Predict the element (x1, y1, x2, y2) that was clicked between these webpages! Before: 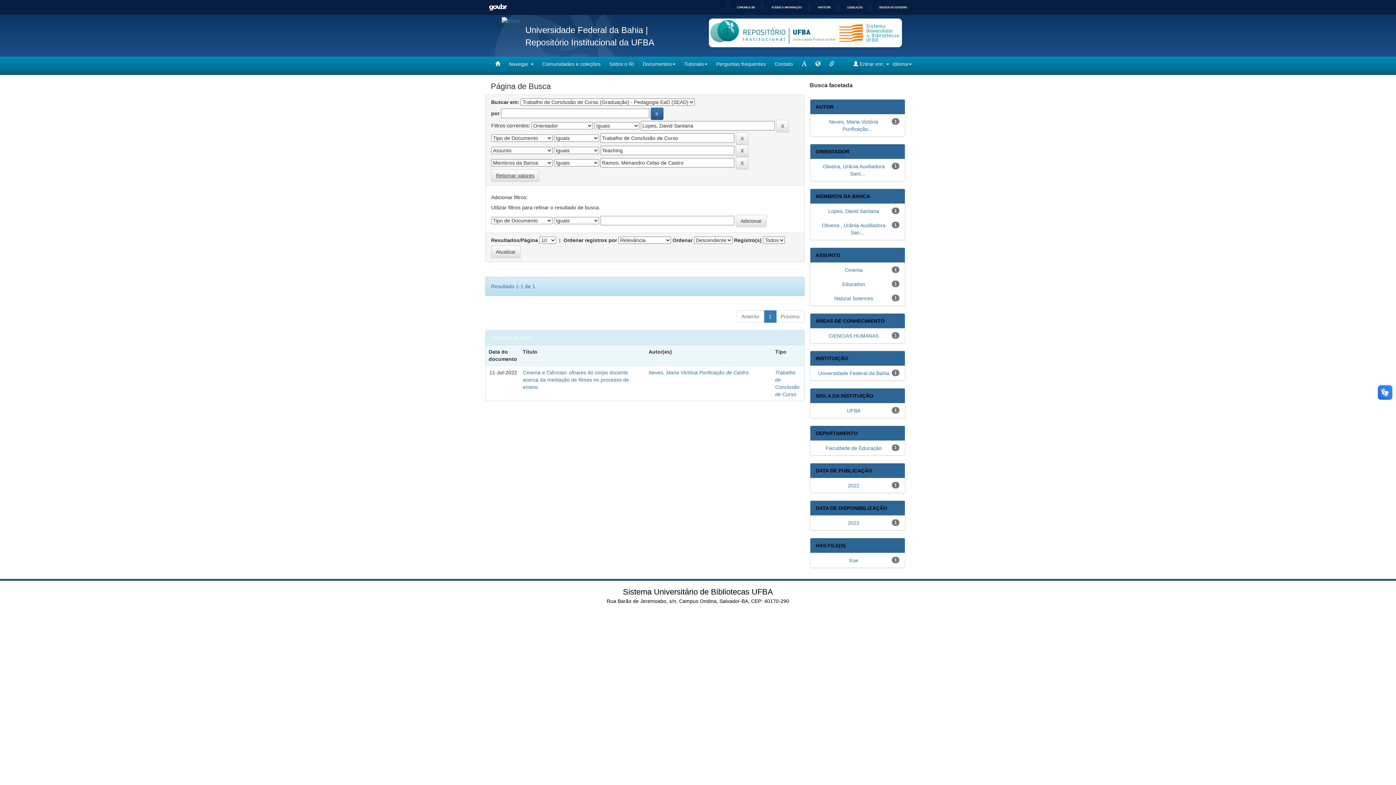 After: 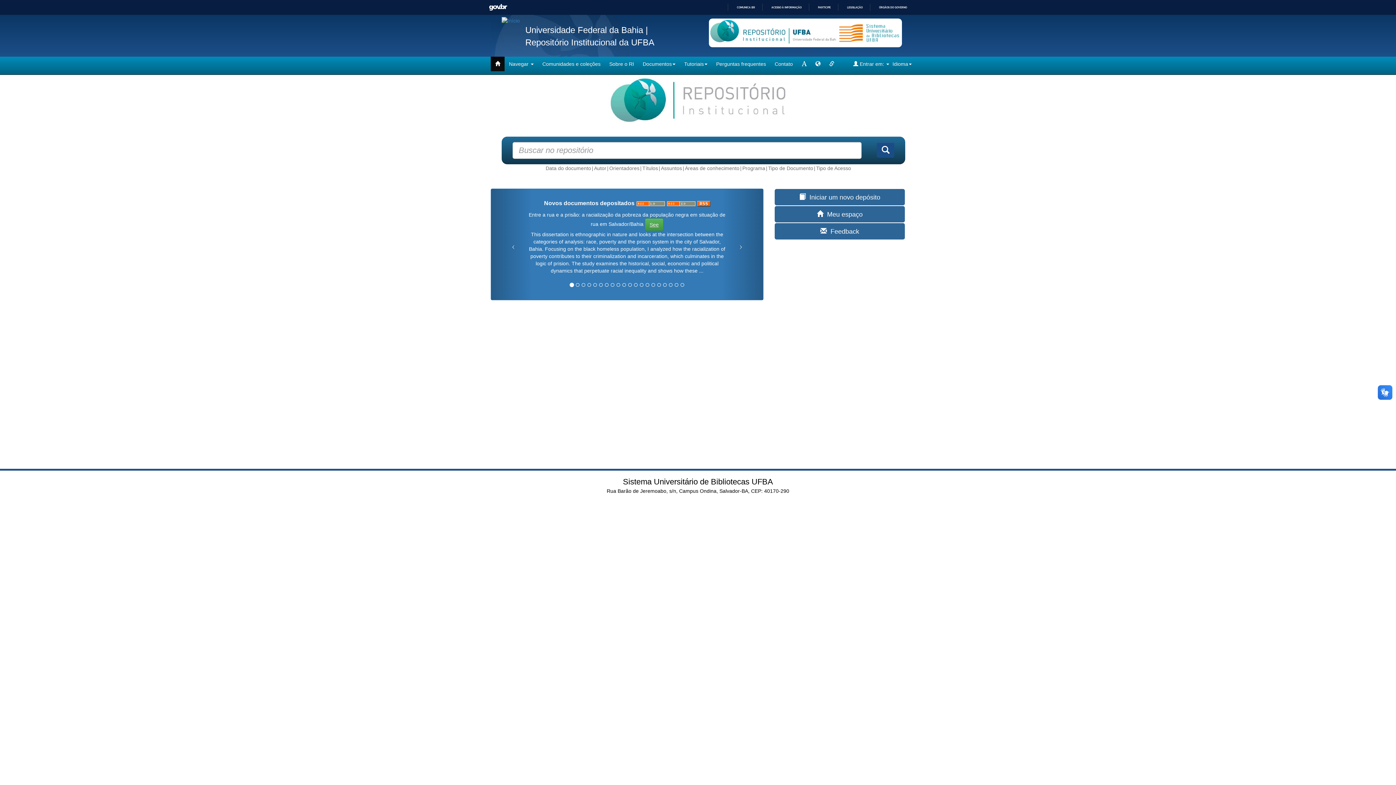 Action: bbox: (490, 56, 504, 71)